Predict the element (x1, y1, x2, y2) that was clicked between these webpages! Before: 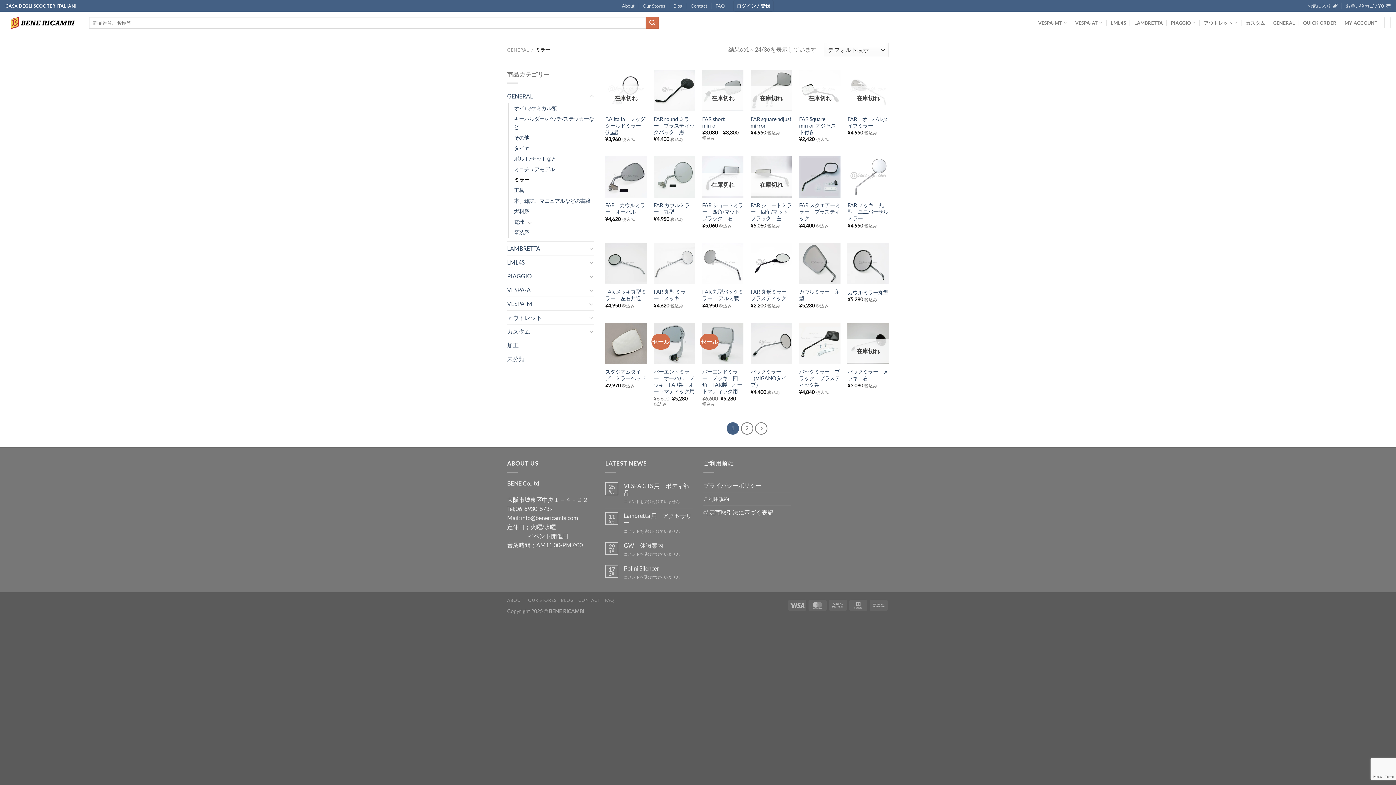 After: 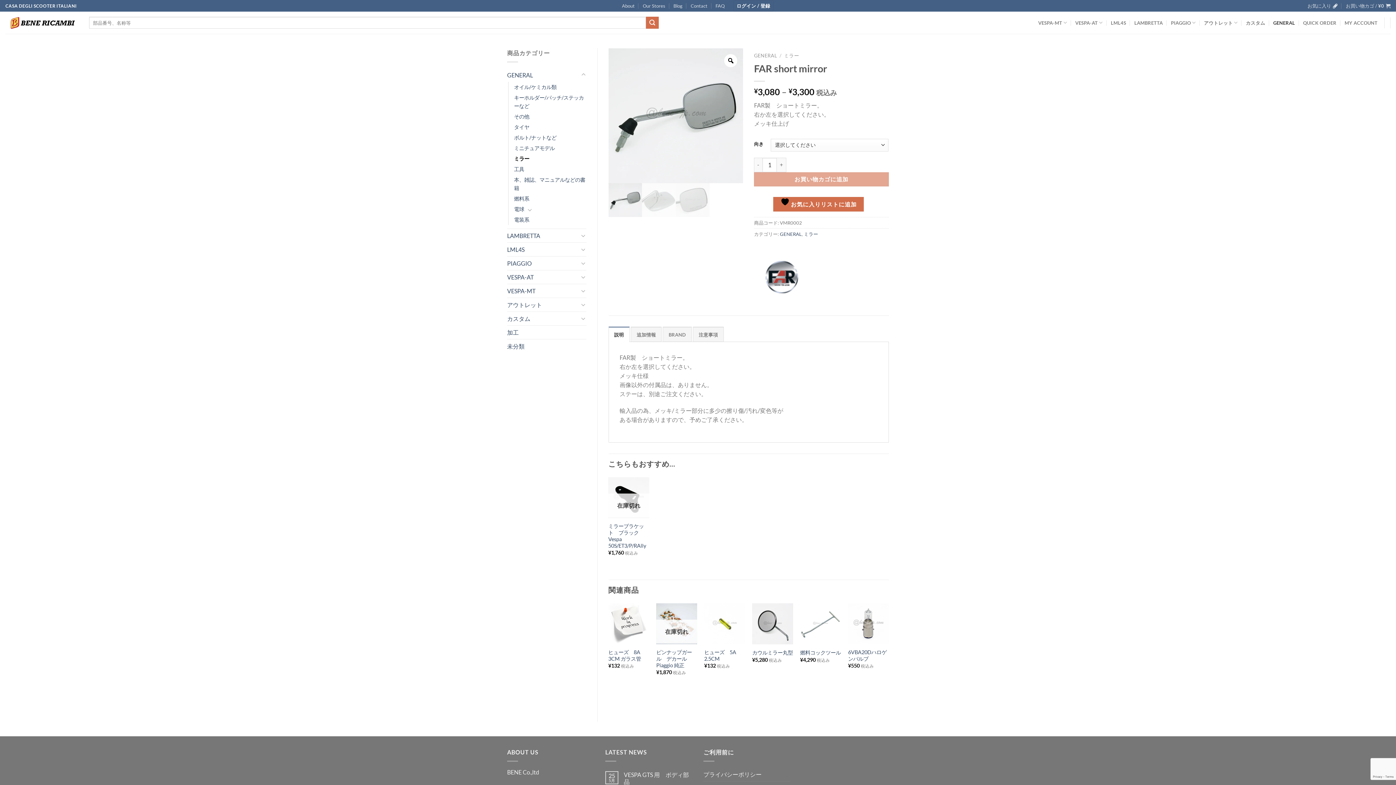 Action: label: FAR short mirror　 bbox: (702, 115, 743, 128)